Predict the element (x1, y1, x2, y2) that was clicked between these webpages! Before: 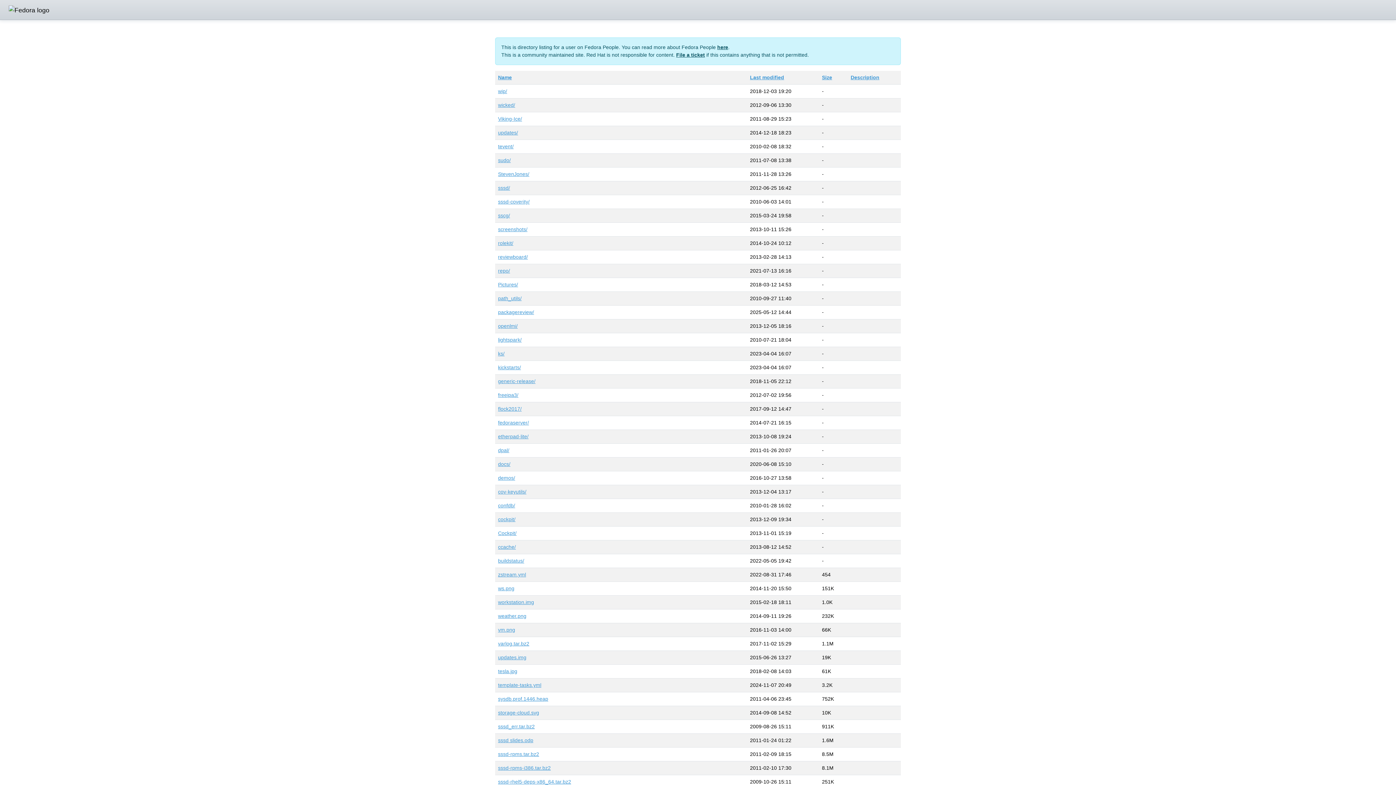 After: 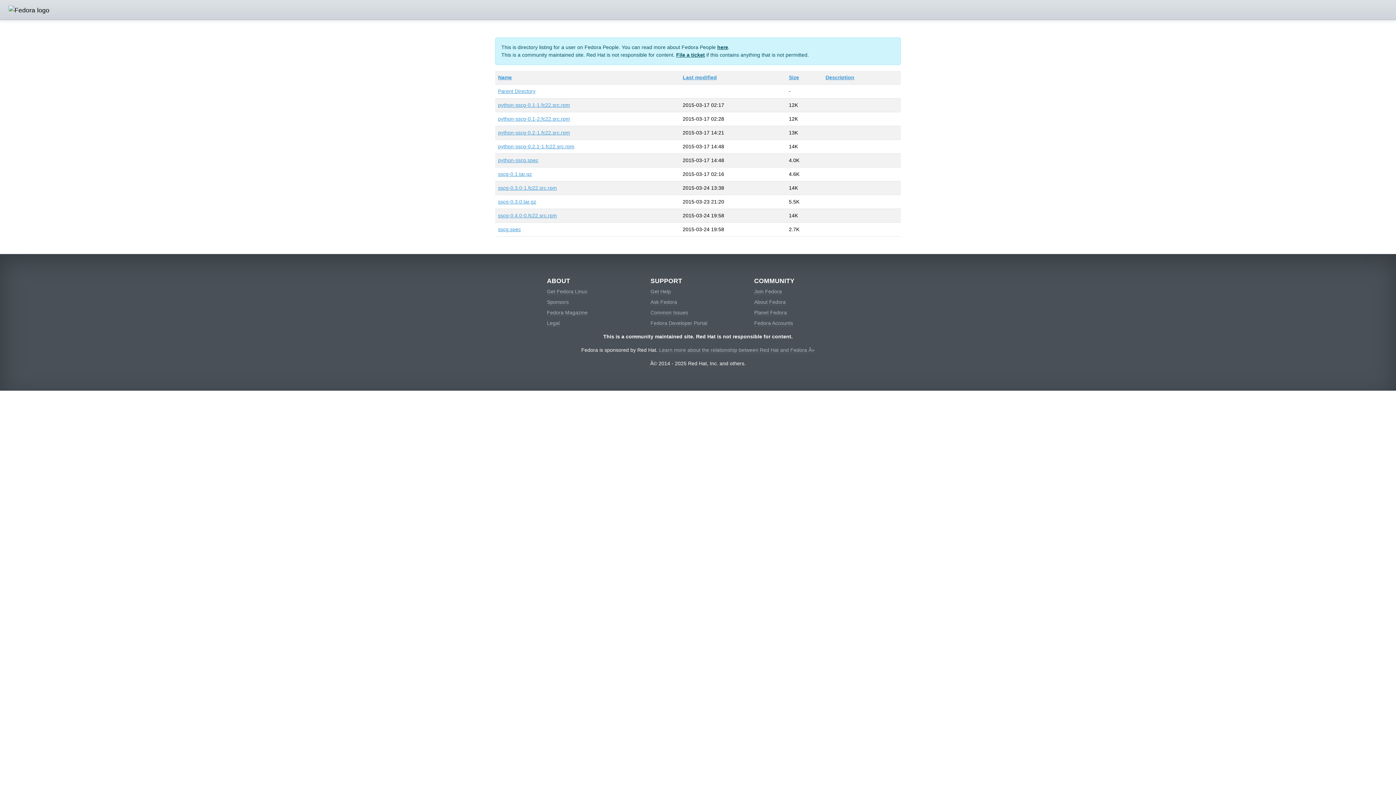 Action: bbox: (498, 212, 510, 218) label: sscg/